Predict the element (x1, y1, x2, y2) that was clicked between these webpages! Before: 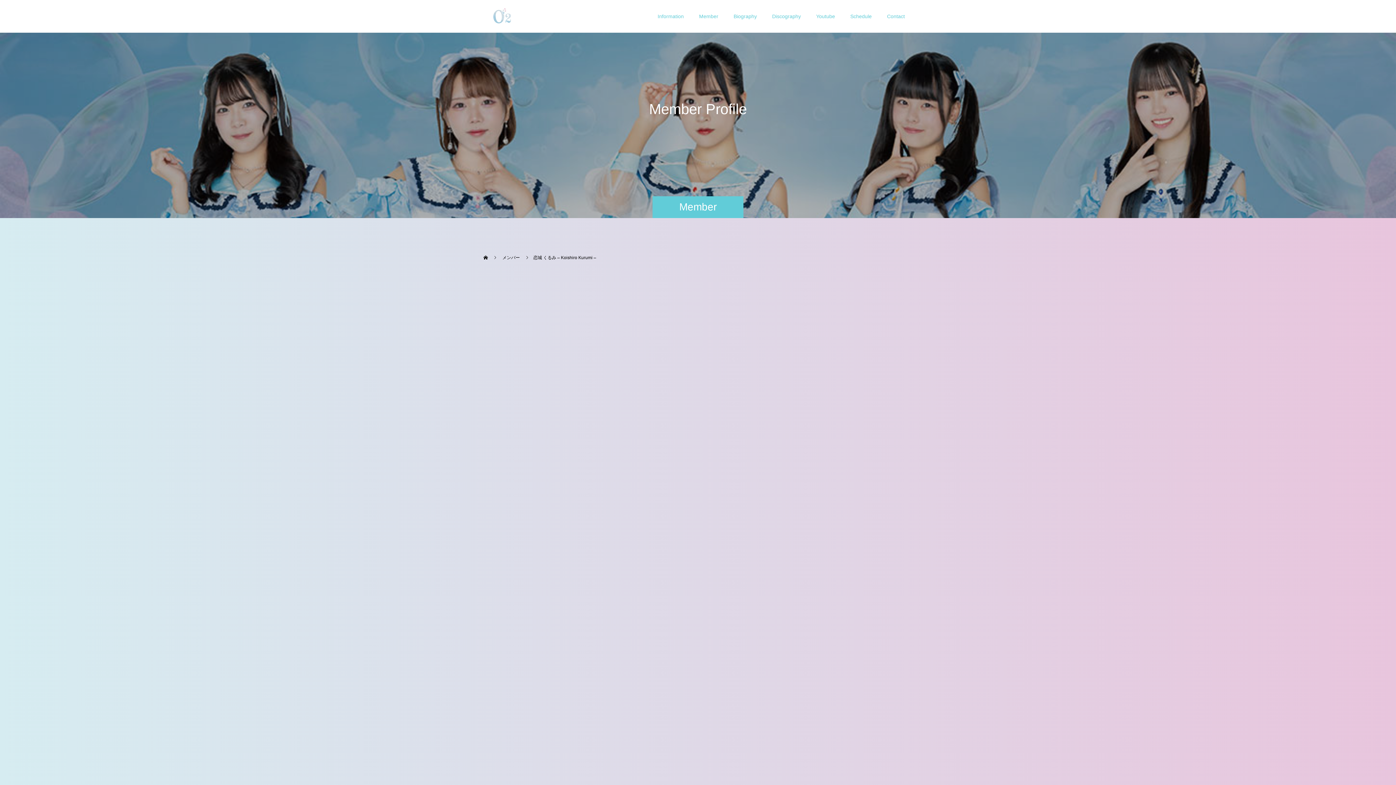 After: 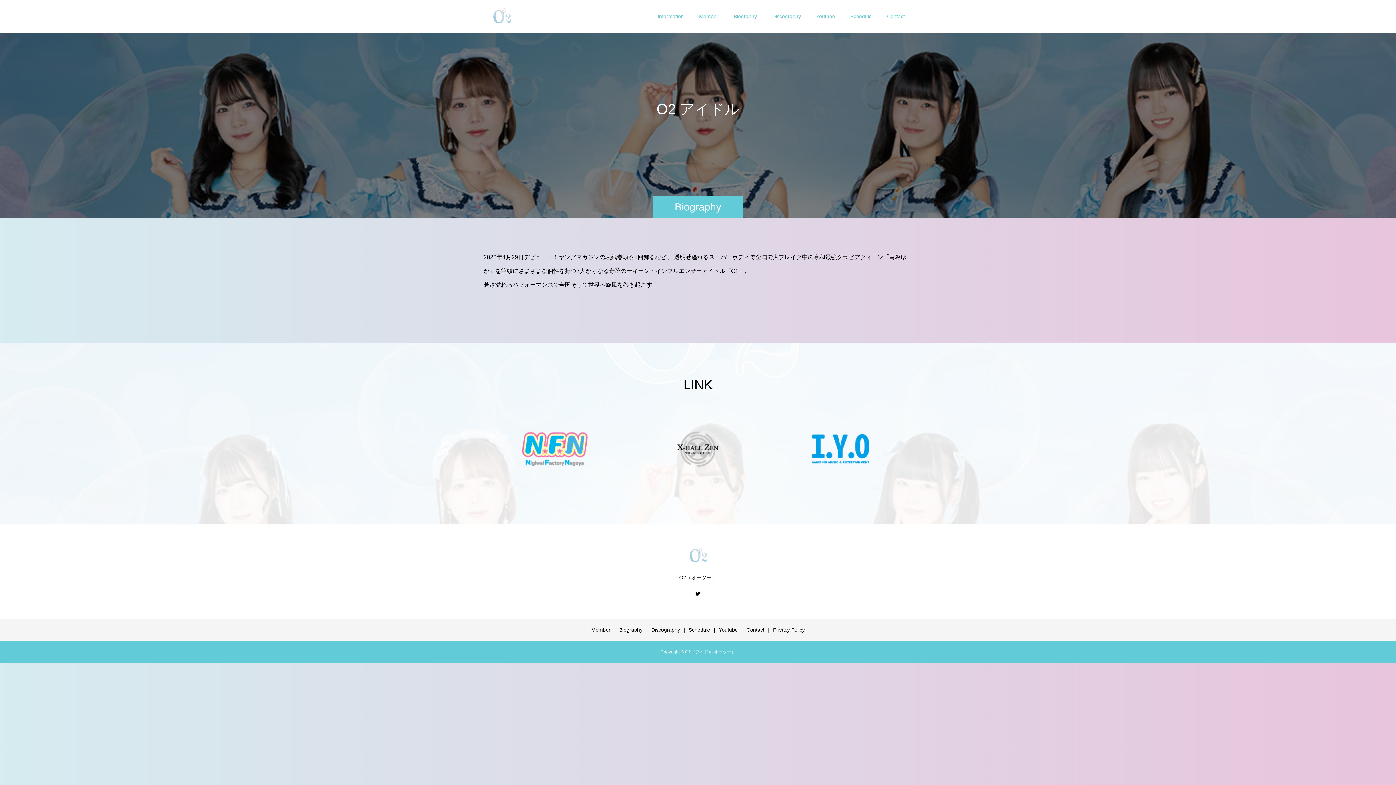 Action: bbox: (726, 0, 764, 32) label: Biography